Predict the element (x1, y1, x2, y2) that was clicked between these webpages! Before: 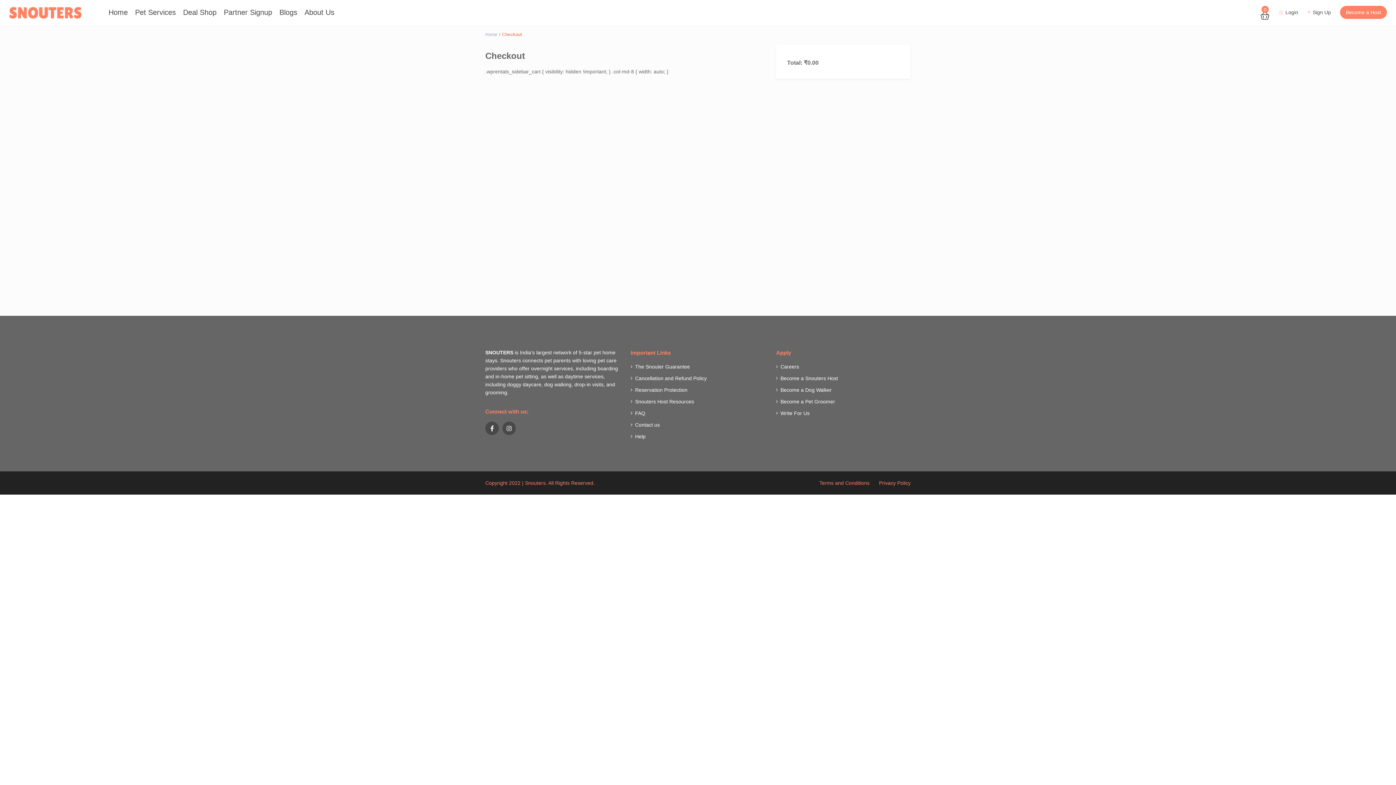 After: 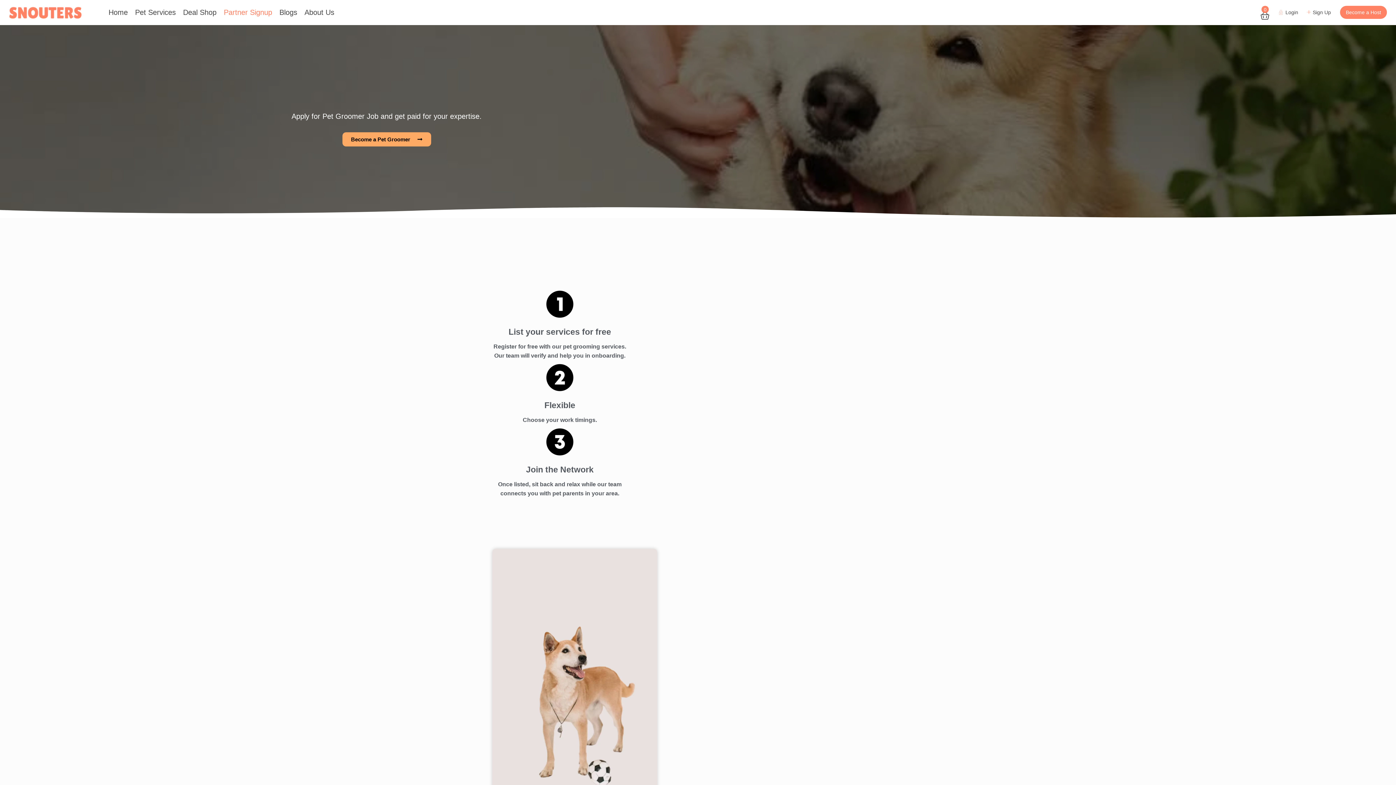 Action: label: Become a Pet Groomer bbox: (780, 398, 835, 418)